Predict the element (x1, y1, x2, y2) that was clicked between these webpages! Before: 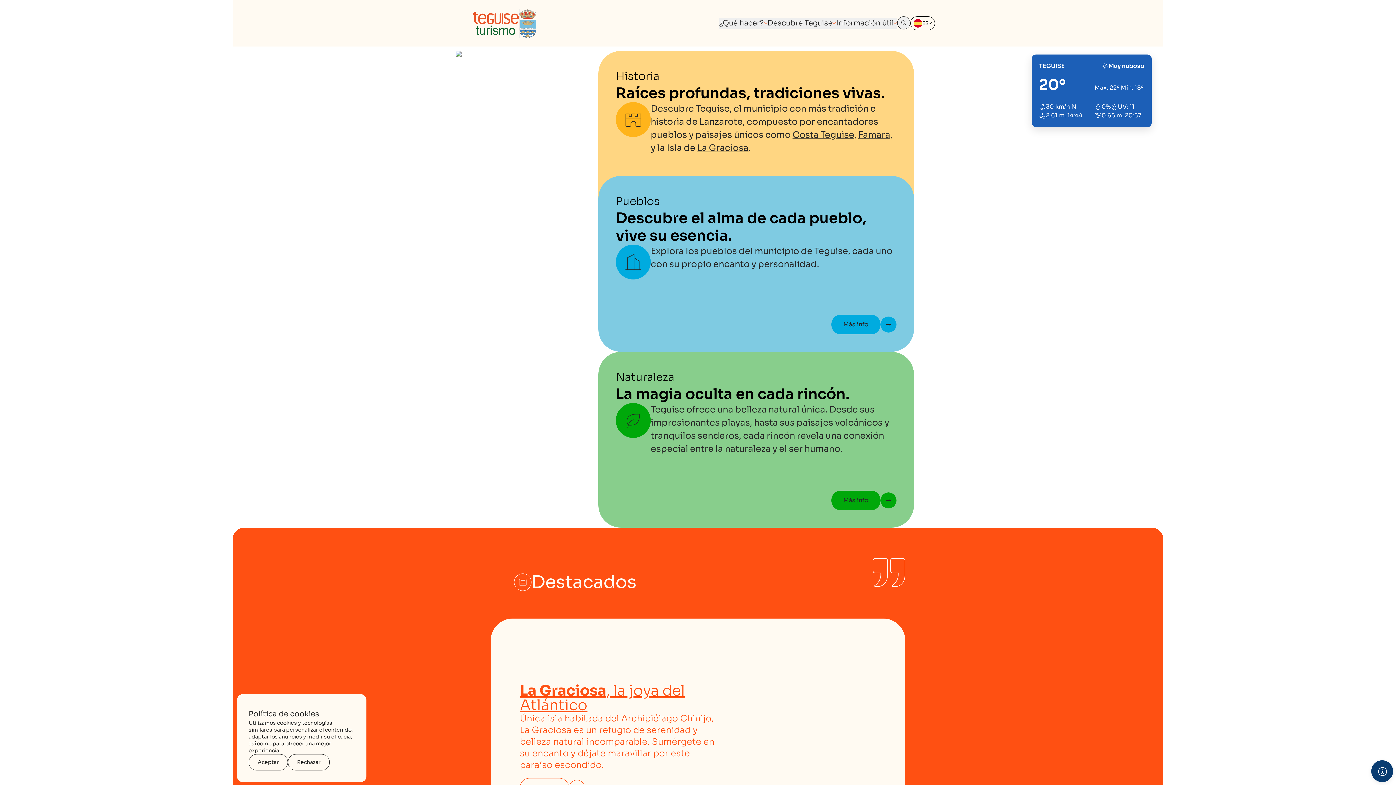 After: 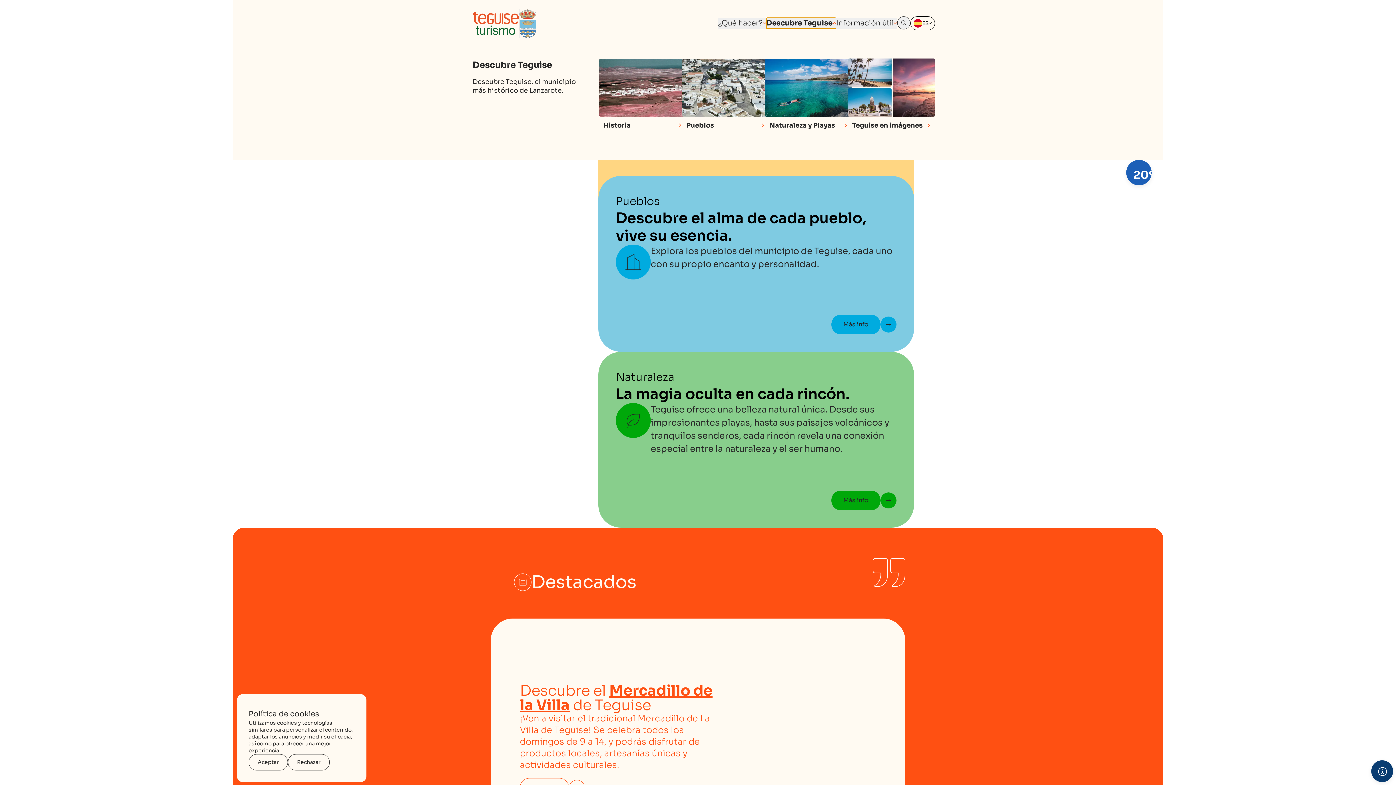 Action: label: Descubre Teguise bbox: (767, 17, 836, 28)